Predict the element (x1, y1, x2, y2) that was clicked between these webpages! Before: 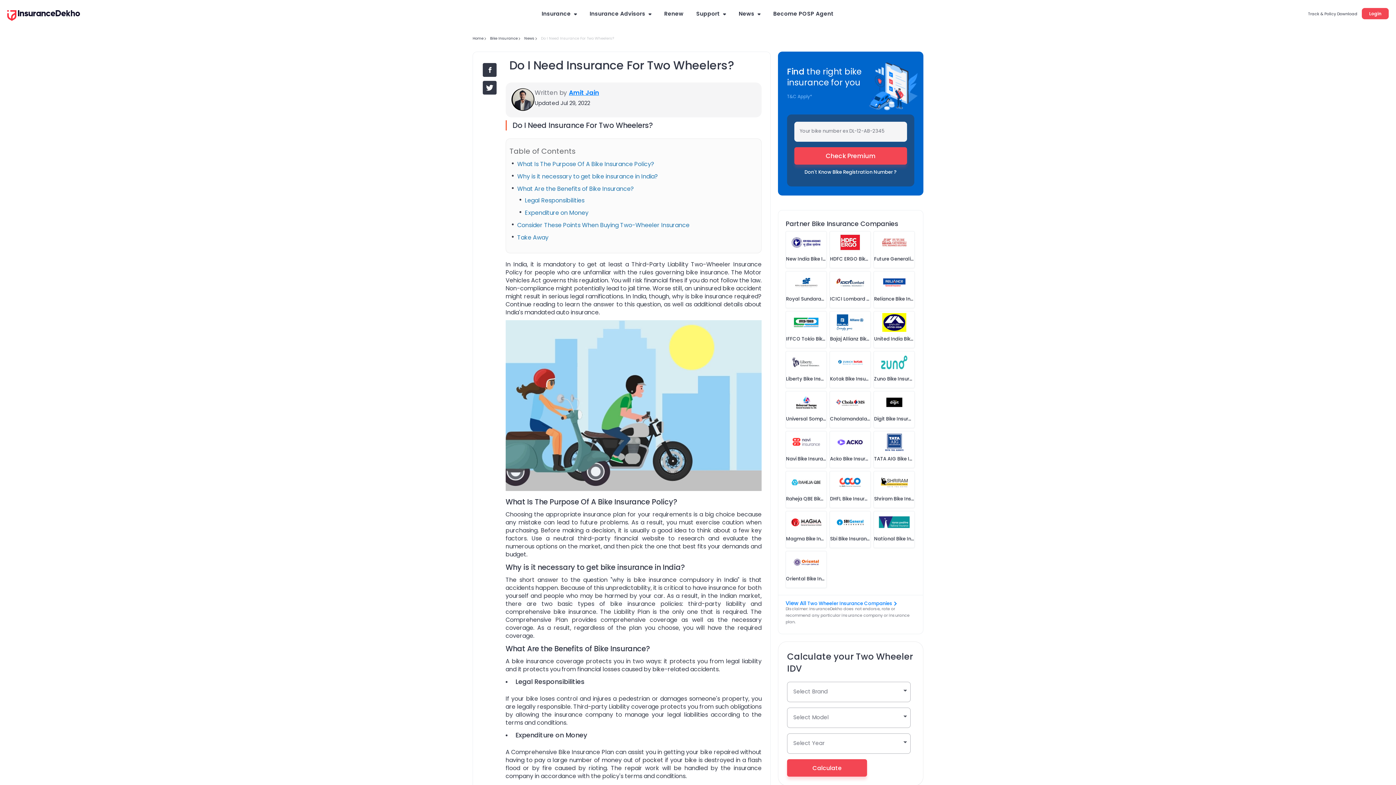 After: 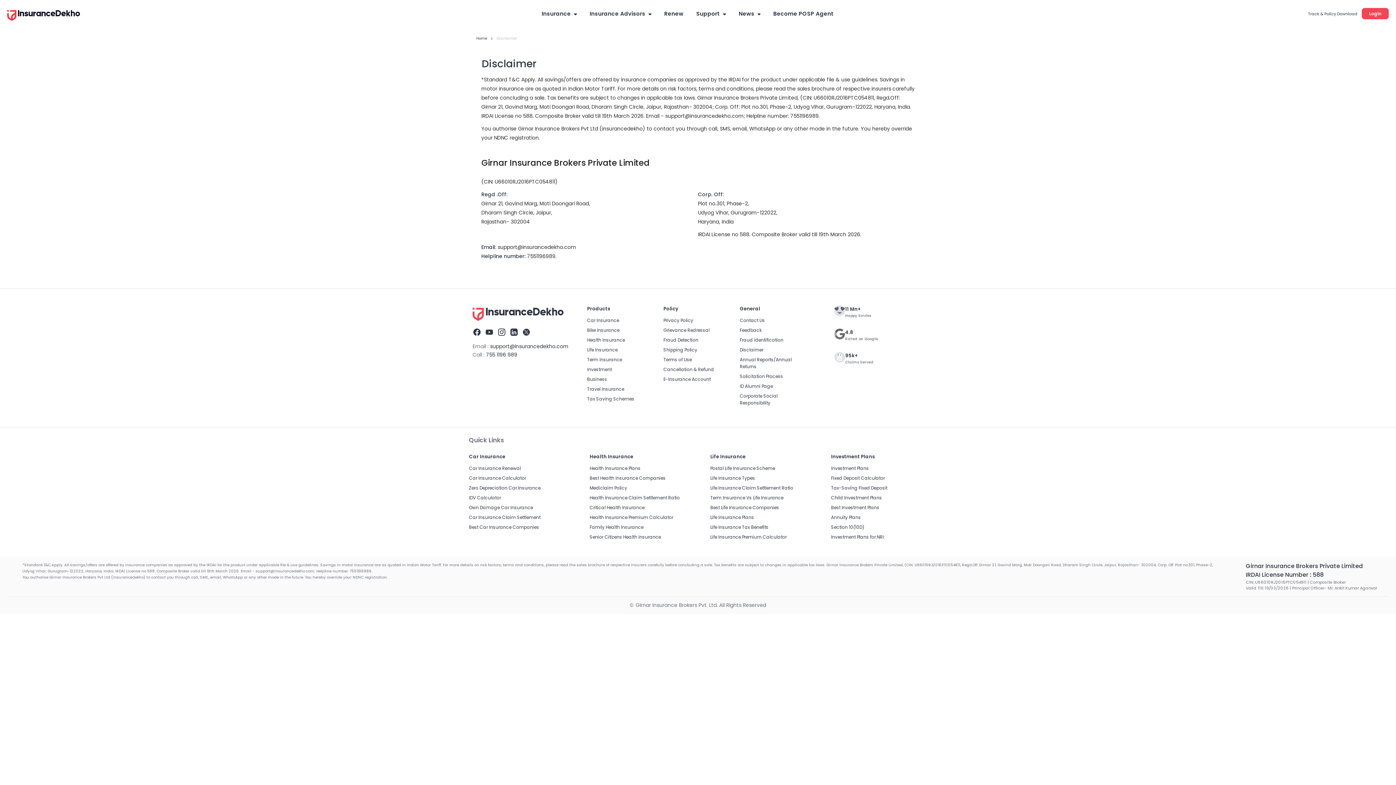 Action: bbox: (787, 93, 812, 99) label: T&C Apply*